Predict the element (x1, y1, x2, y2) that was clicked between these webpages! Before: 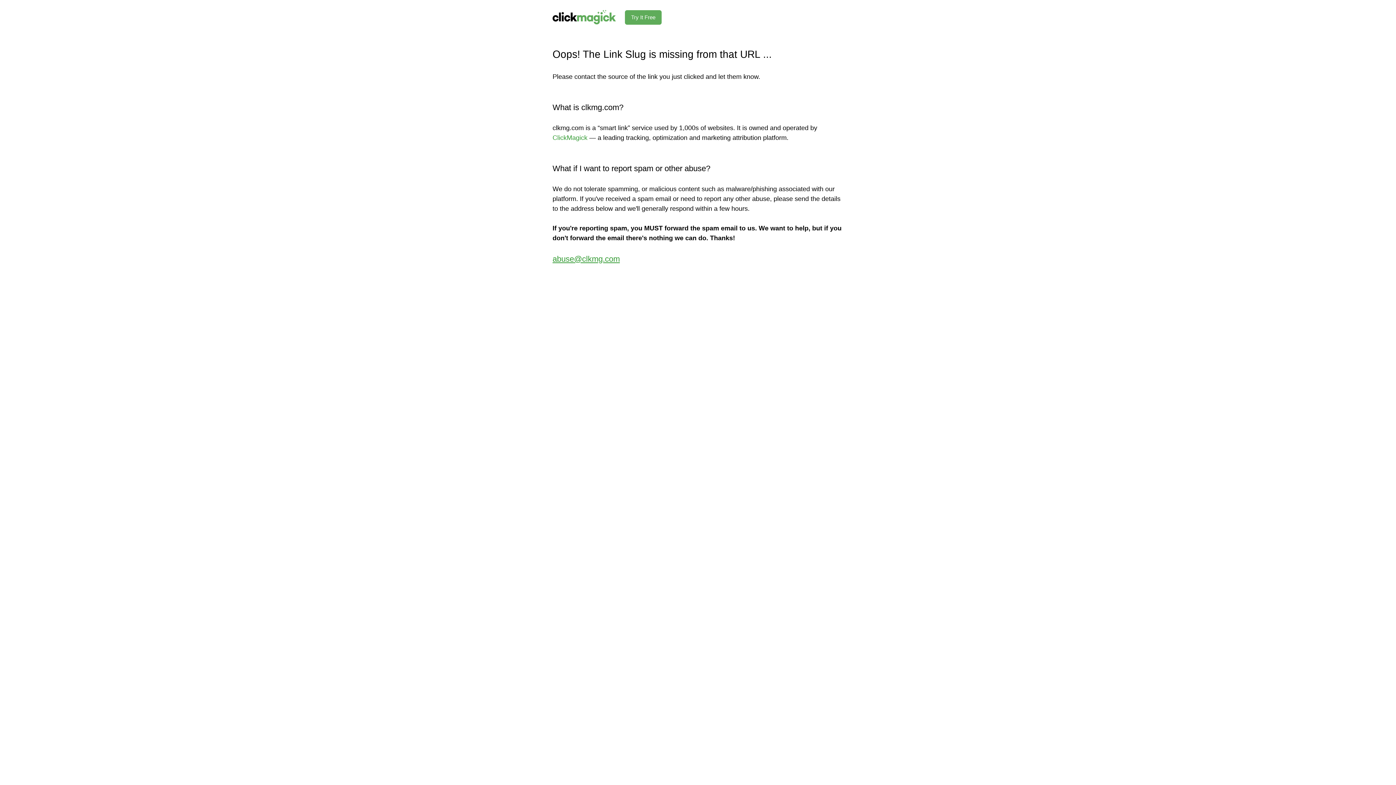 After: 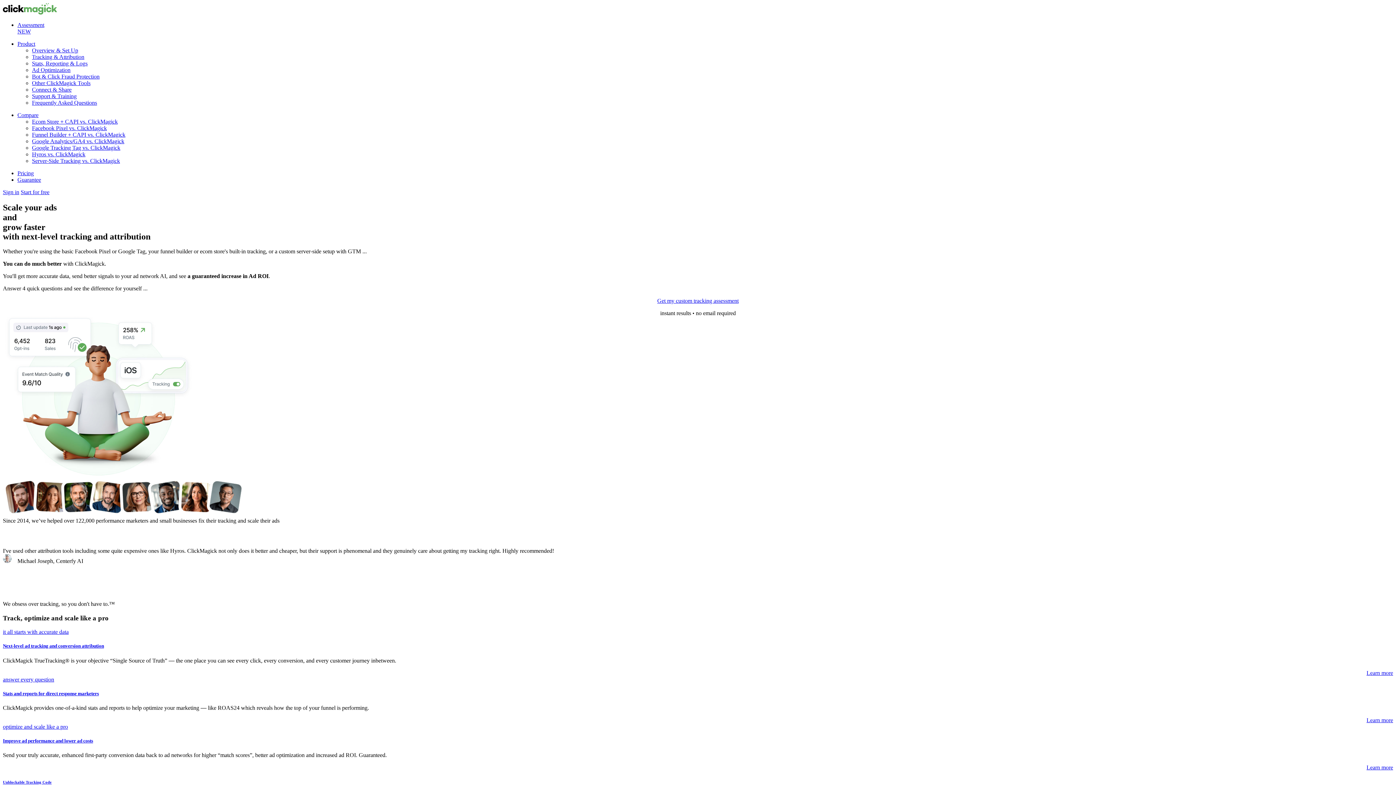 Action: bbox: (625, 10, 661, 24) label: Try It Free